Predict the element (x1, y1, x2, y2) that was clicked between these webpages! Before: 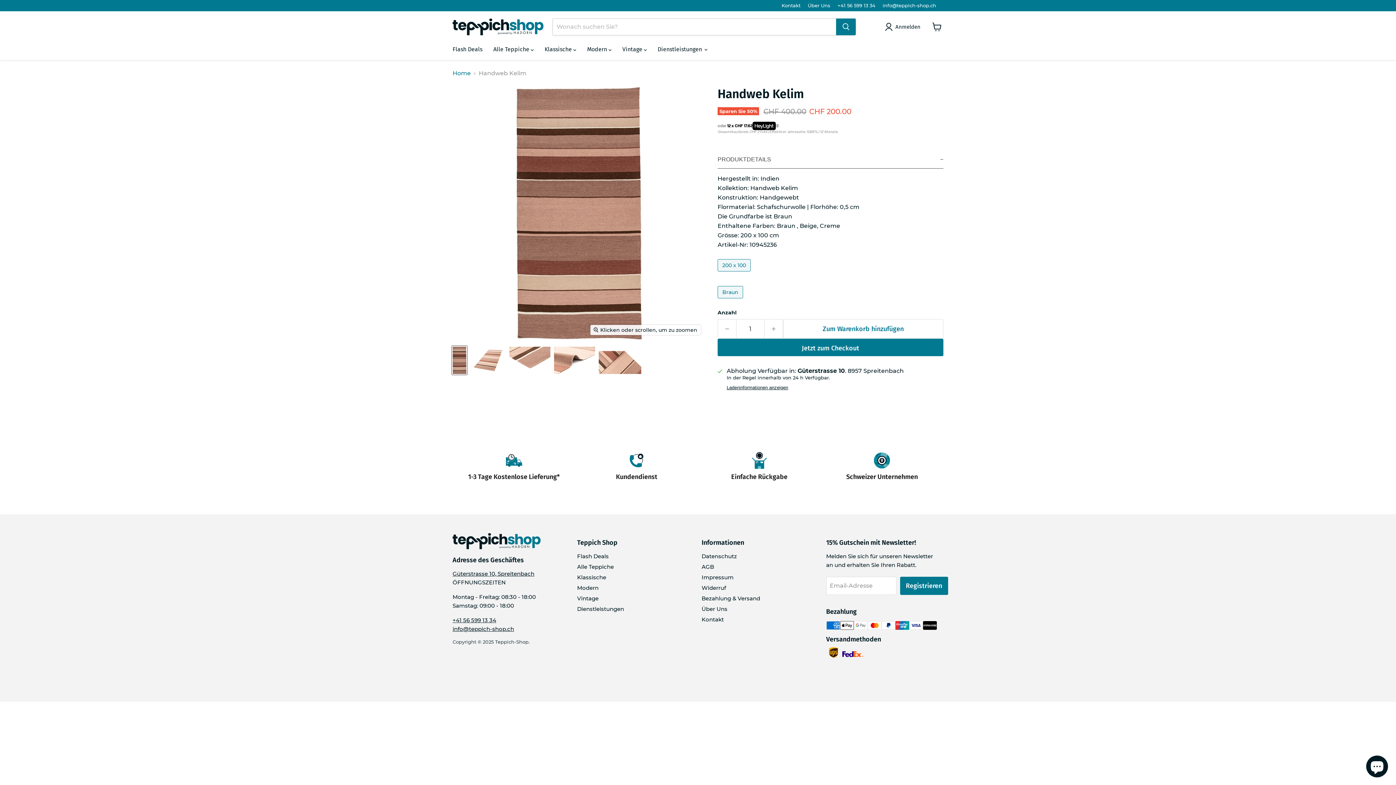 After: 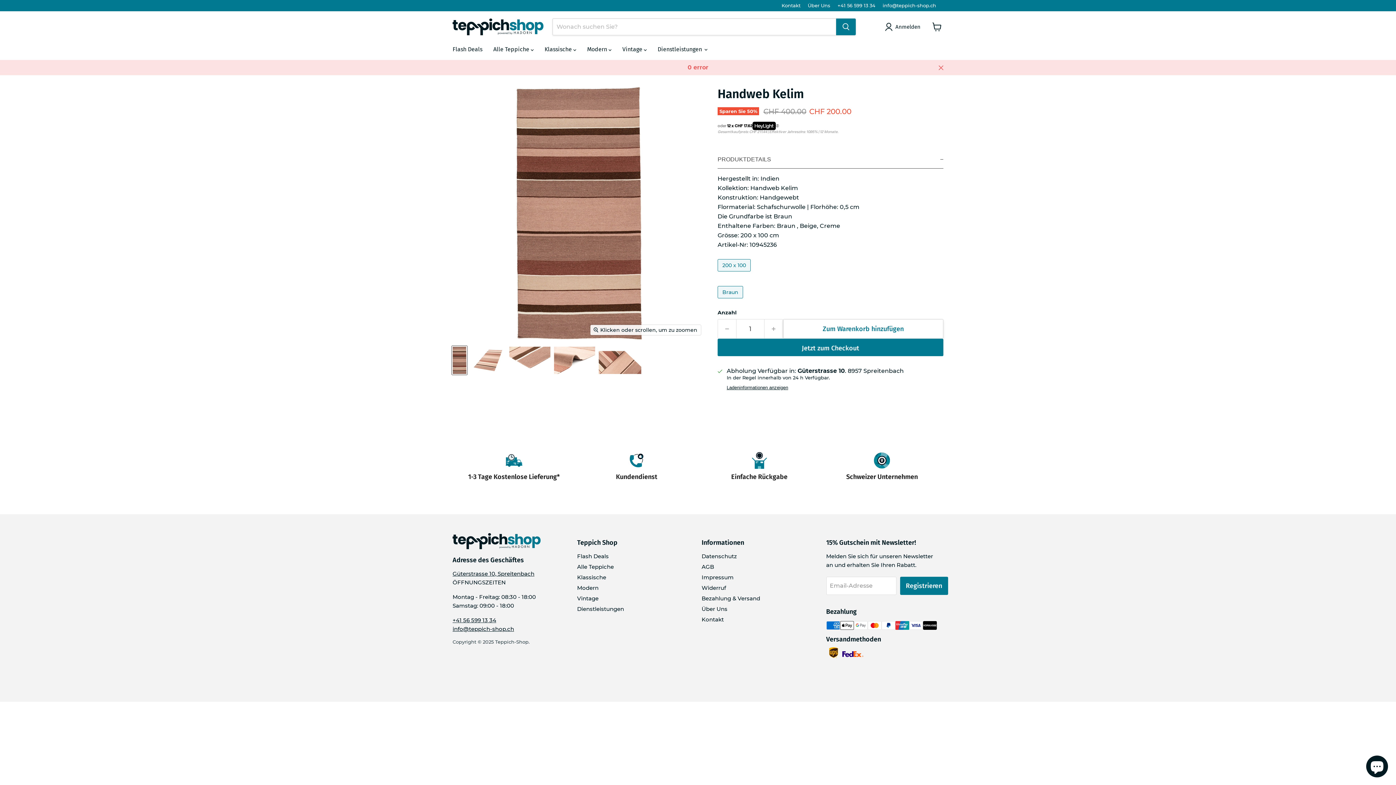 Action: label: Zum Warenkorb hinzufügen bbox: (783, 319, 943, 338)